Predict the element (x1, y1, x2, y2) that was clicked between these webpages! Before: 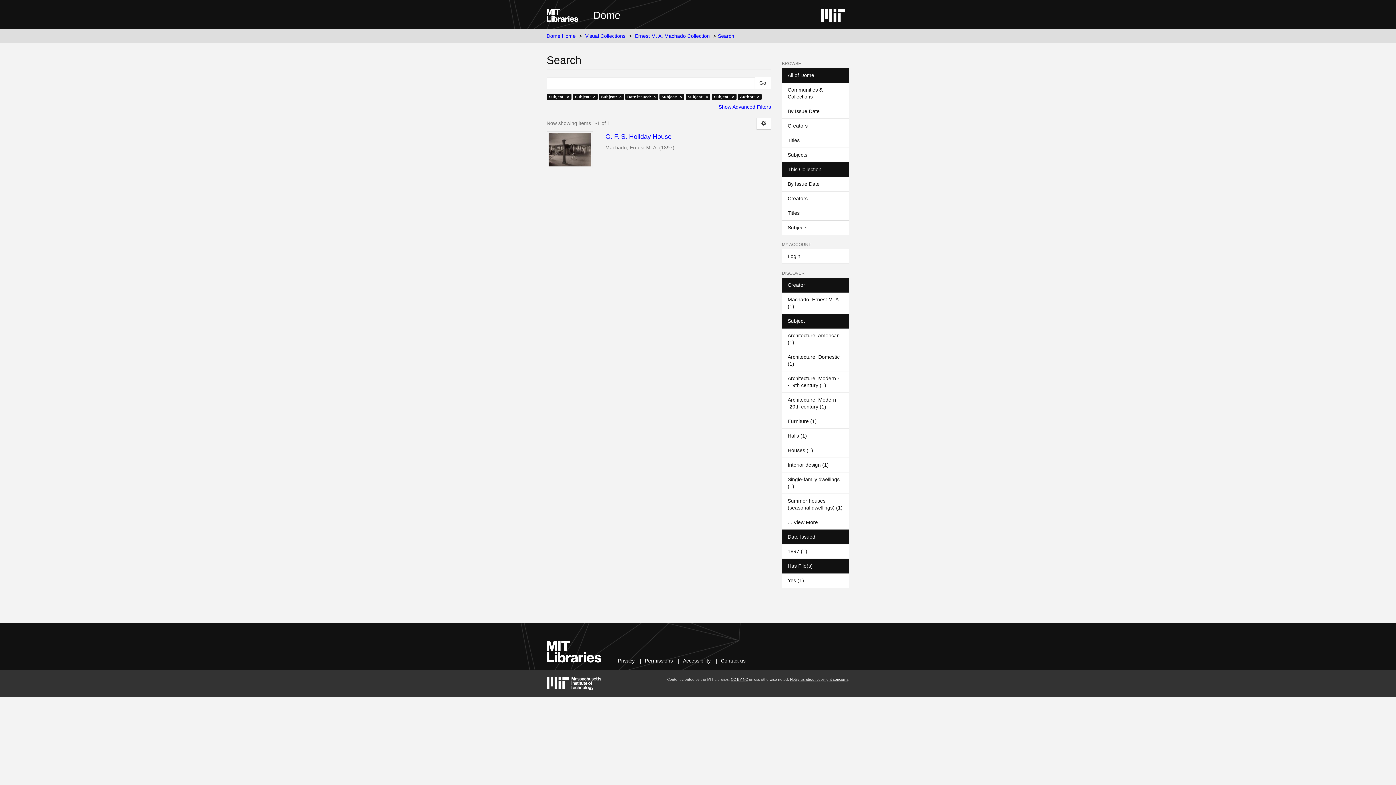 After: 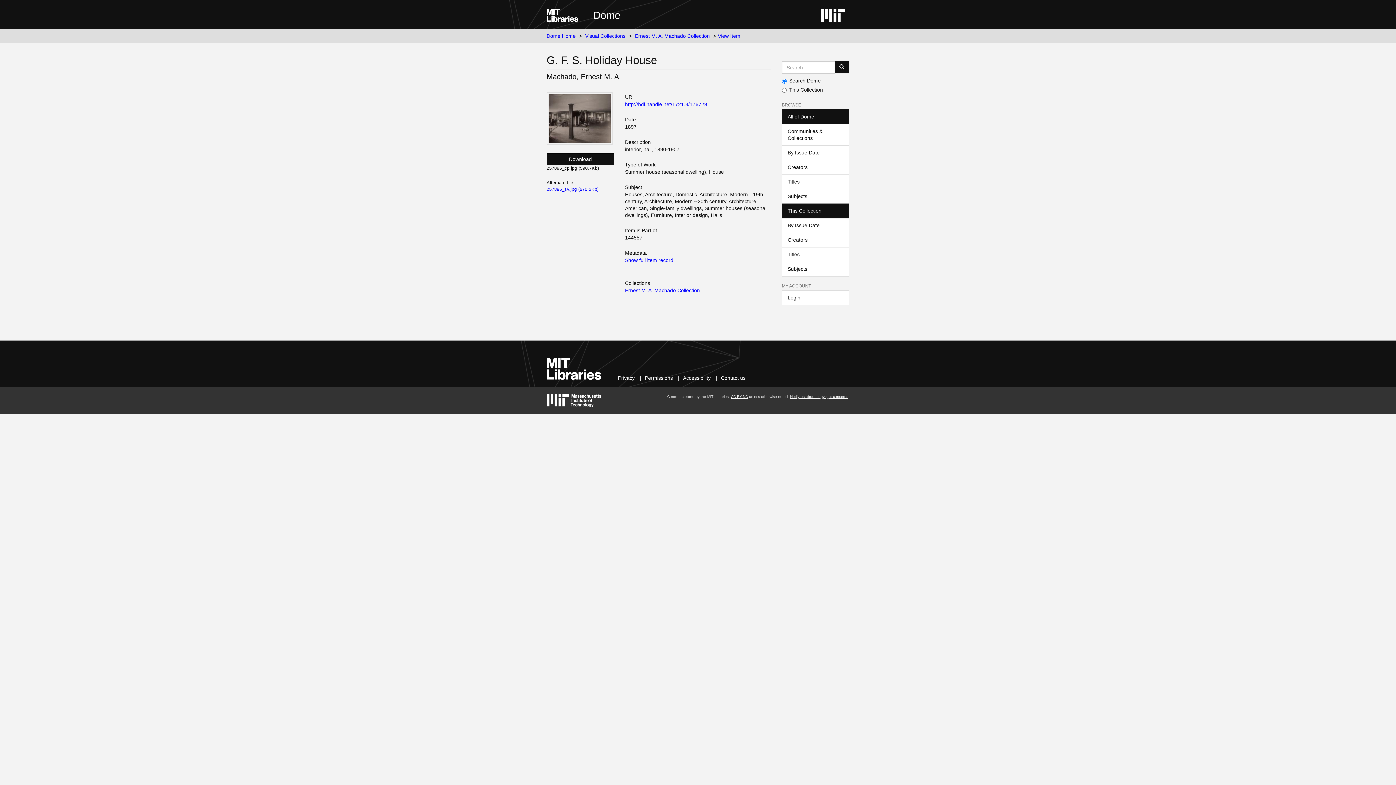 Action: bbox: (546, 131, 593, 168)